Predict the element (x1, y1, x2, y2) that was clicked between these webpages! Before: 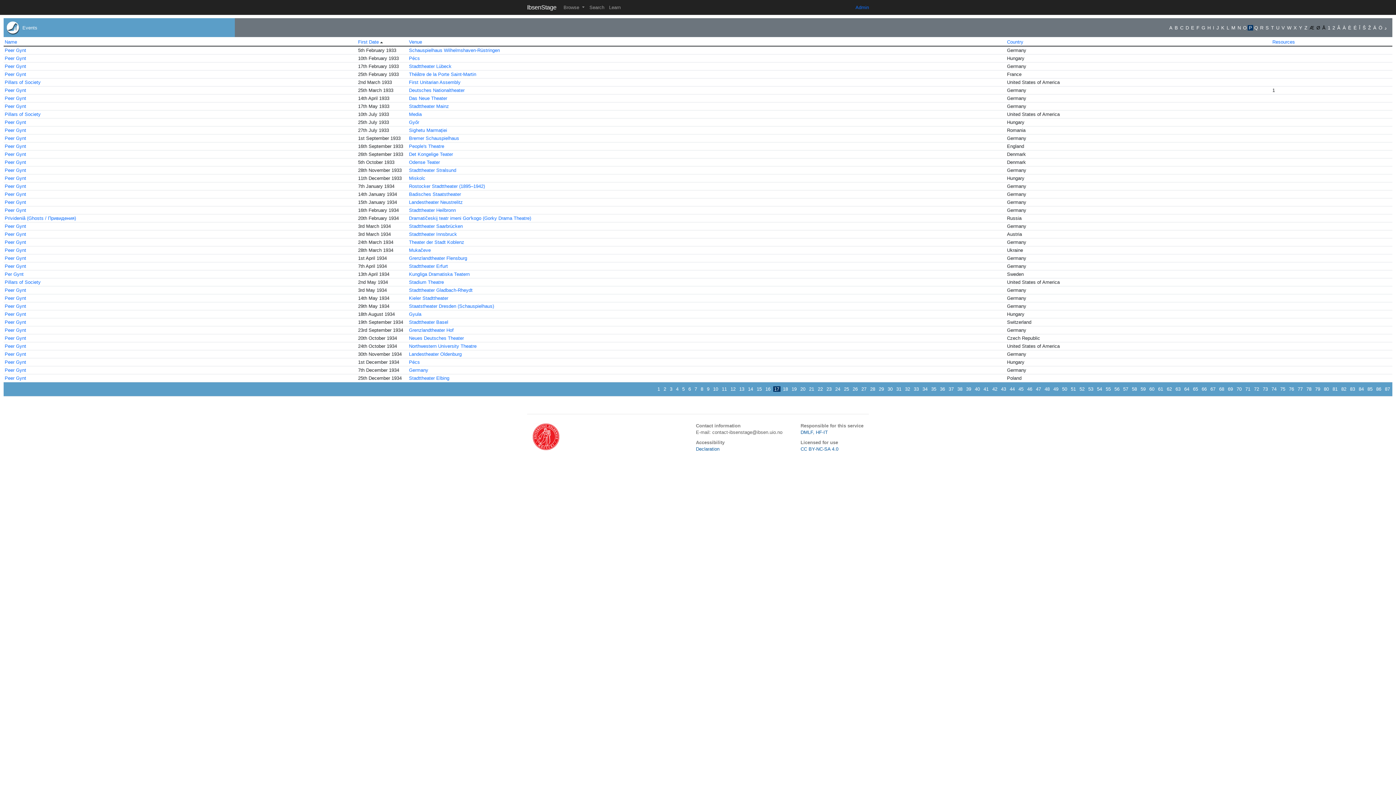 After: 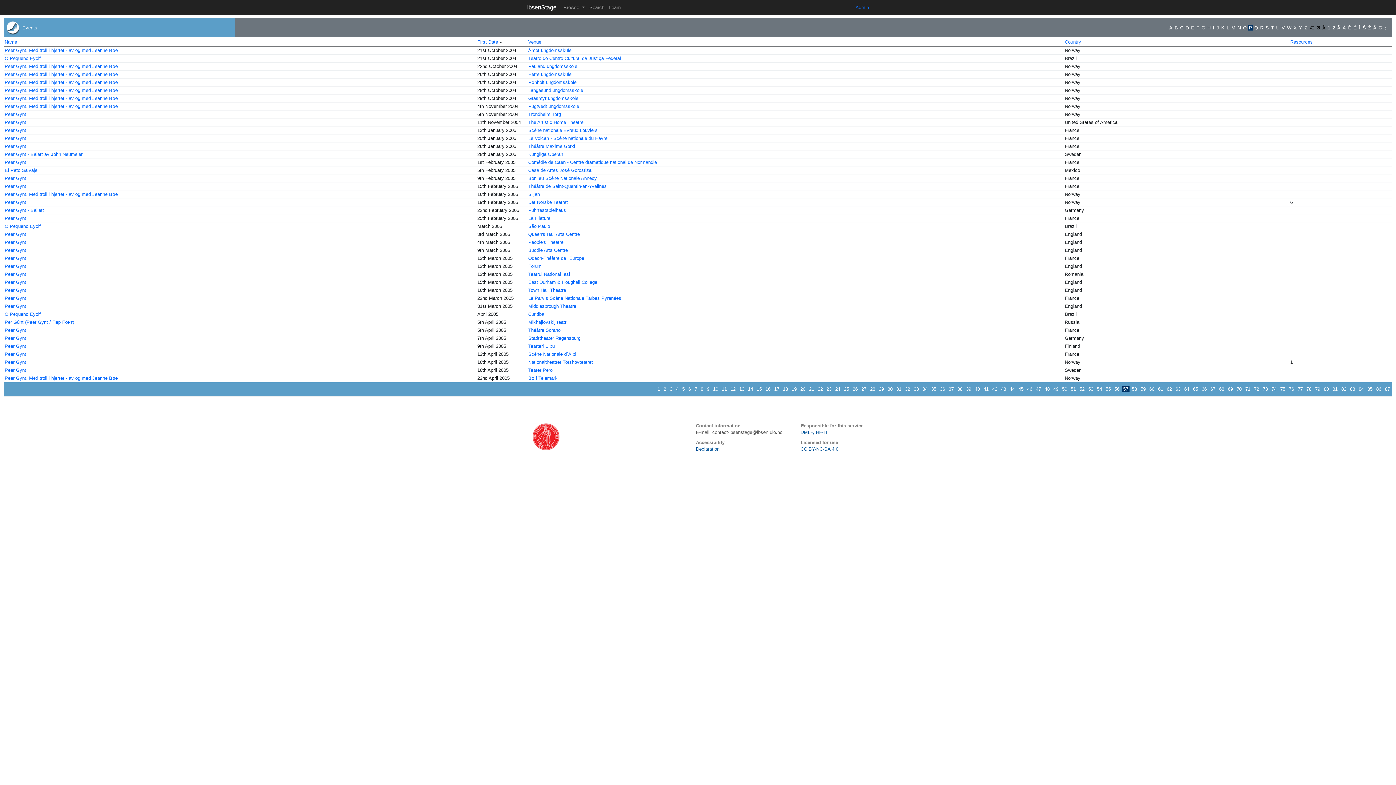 Action: bbox: (1122, 386, 1129, 392) label: 57